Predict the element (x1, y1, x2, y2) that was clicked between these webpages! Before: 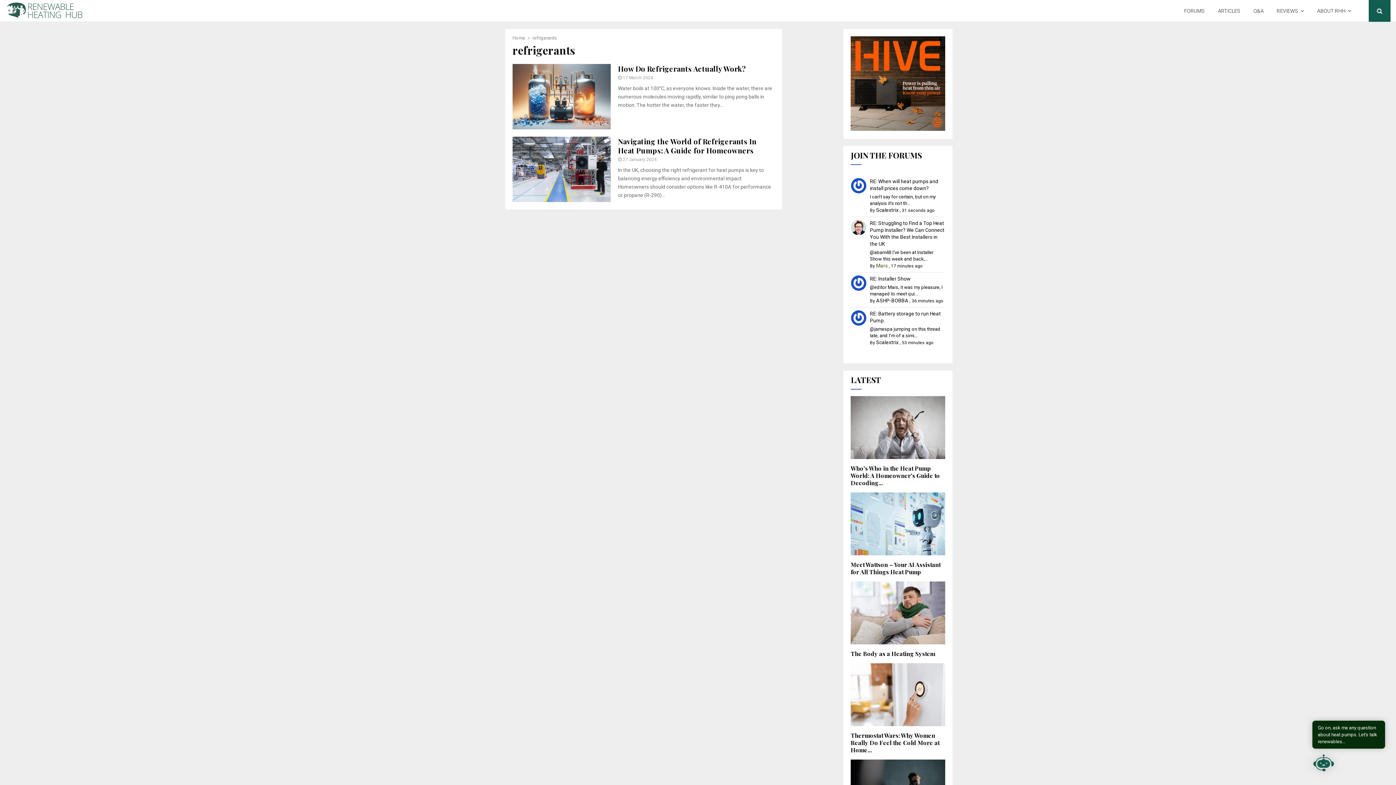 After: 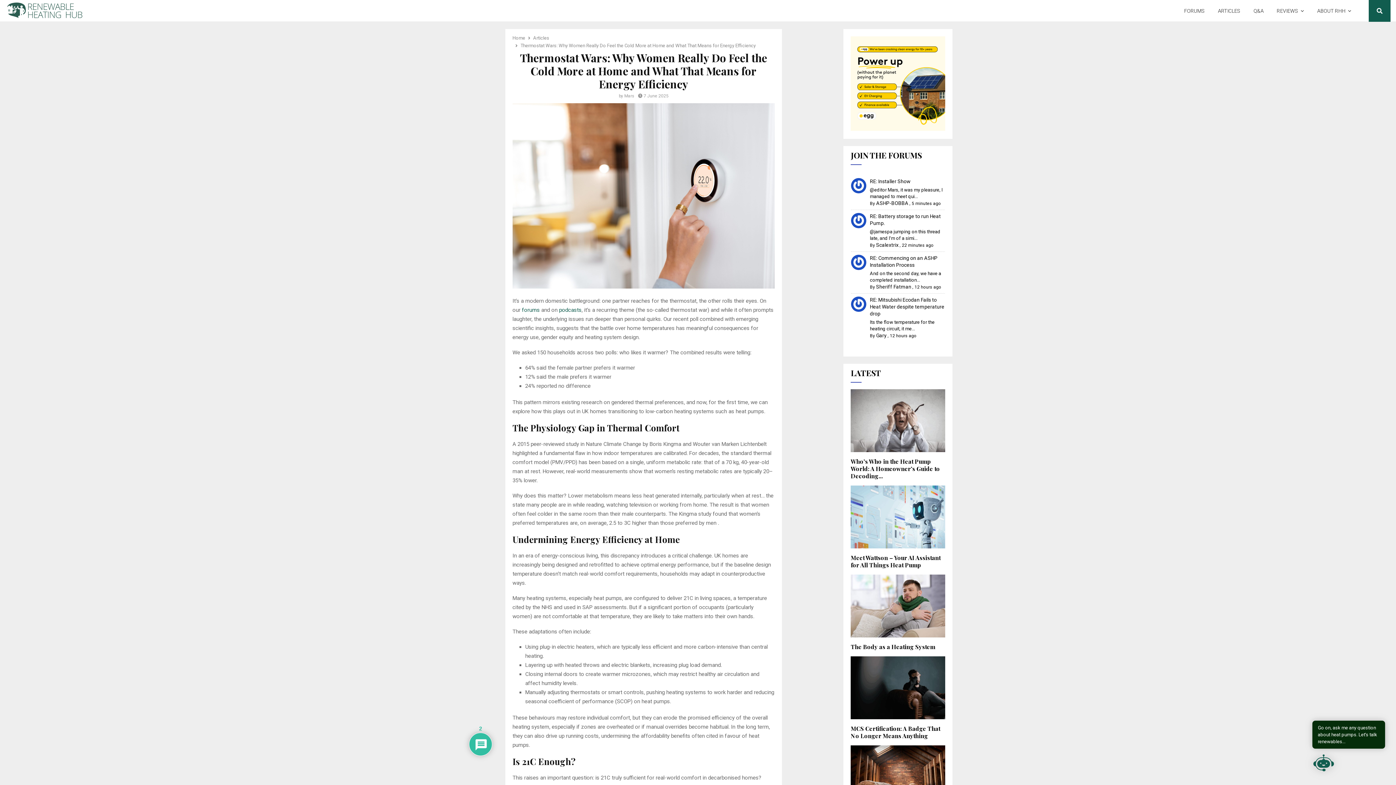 Action: bbox: (851, 731, 939, 754) label: Thermostat Wars: Why Women Really Do Feel the Cold More at Home...